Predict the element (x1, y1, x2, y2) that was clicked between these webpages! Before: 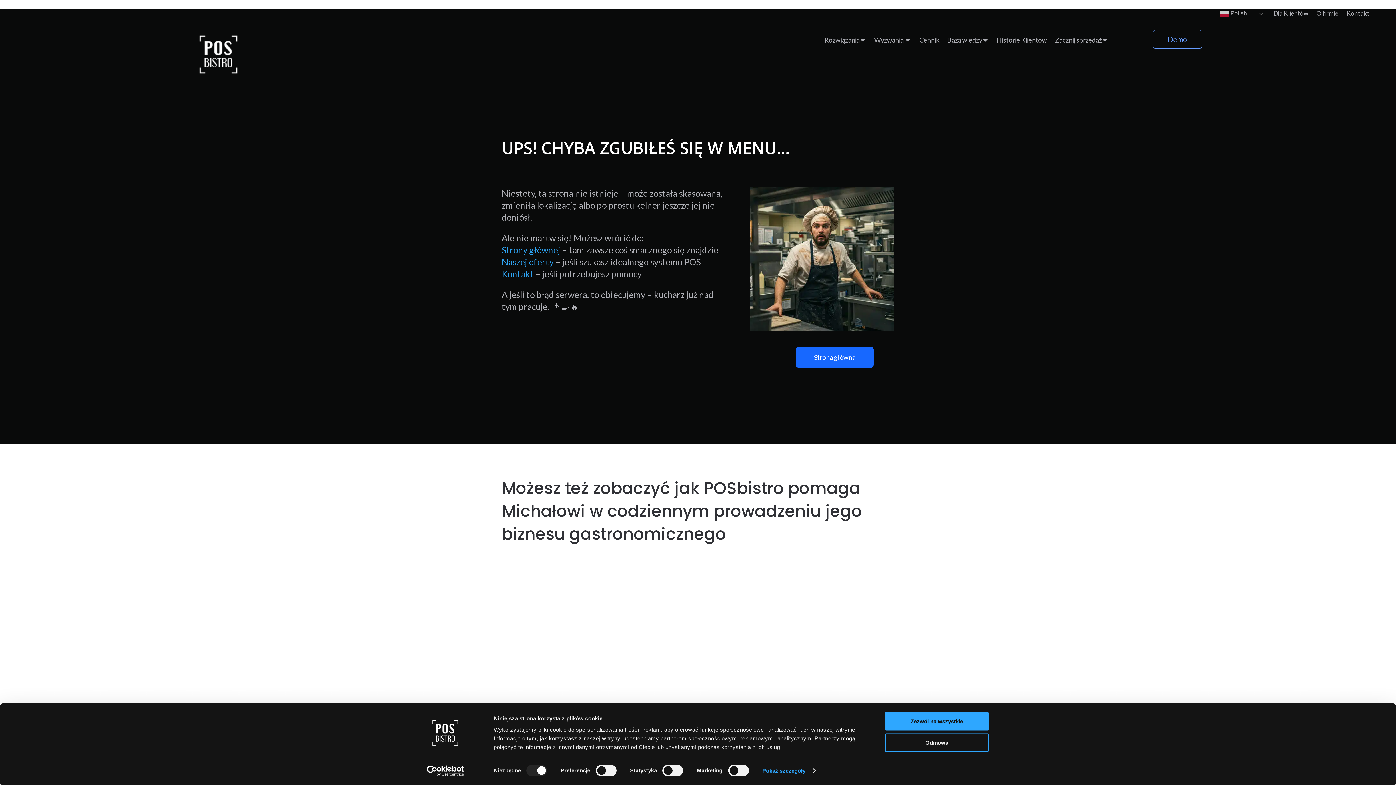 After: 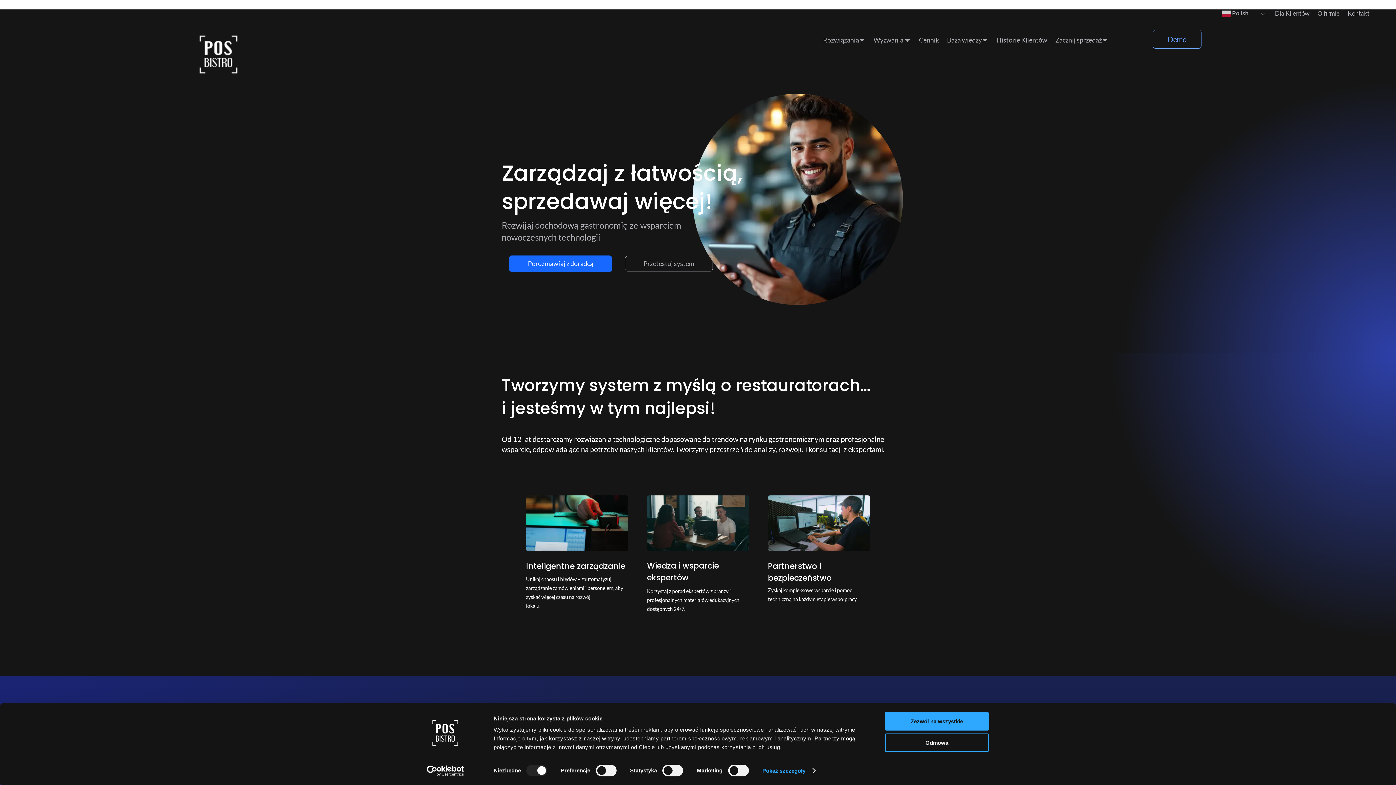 Action: bbox: (191, 76, 245, 83)